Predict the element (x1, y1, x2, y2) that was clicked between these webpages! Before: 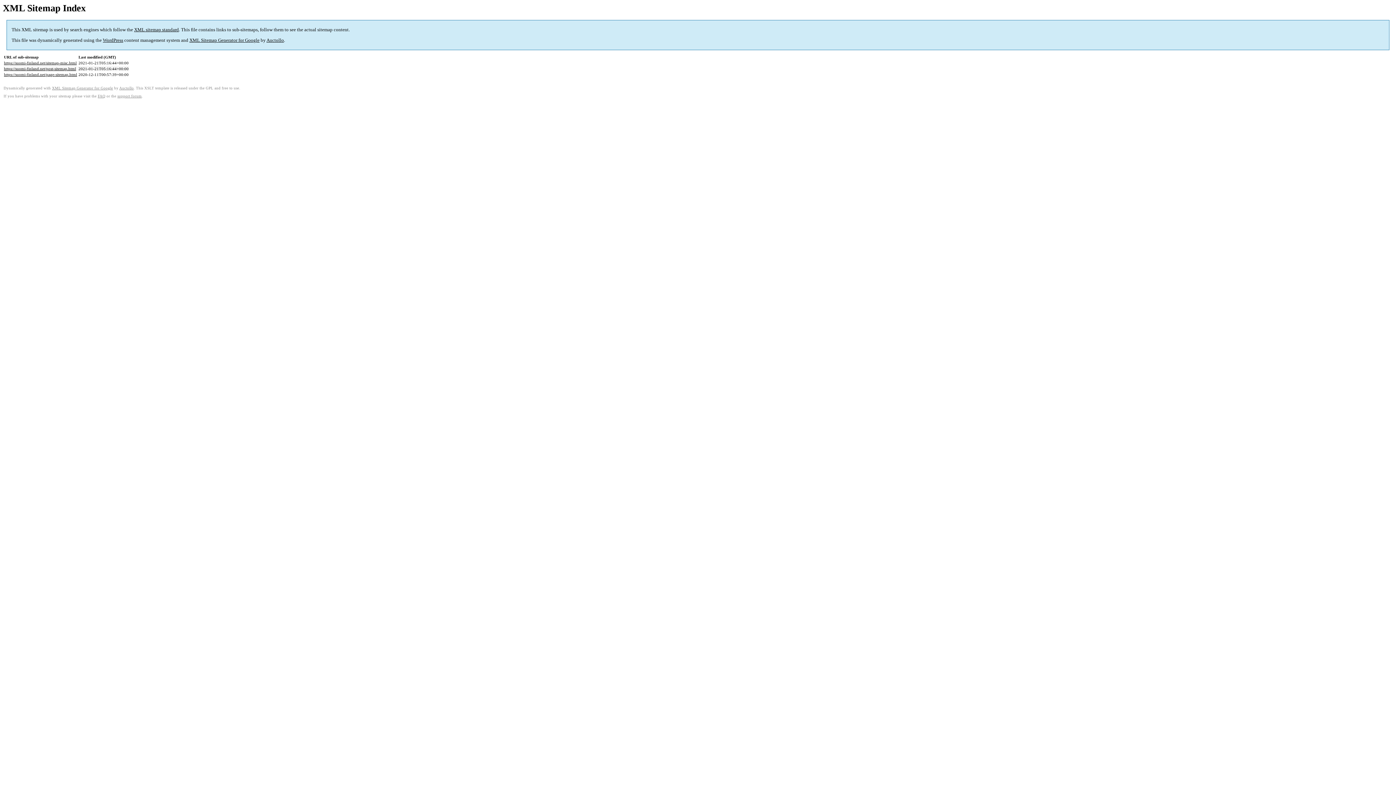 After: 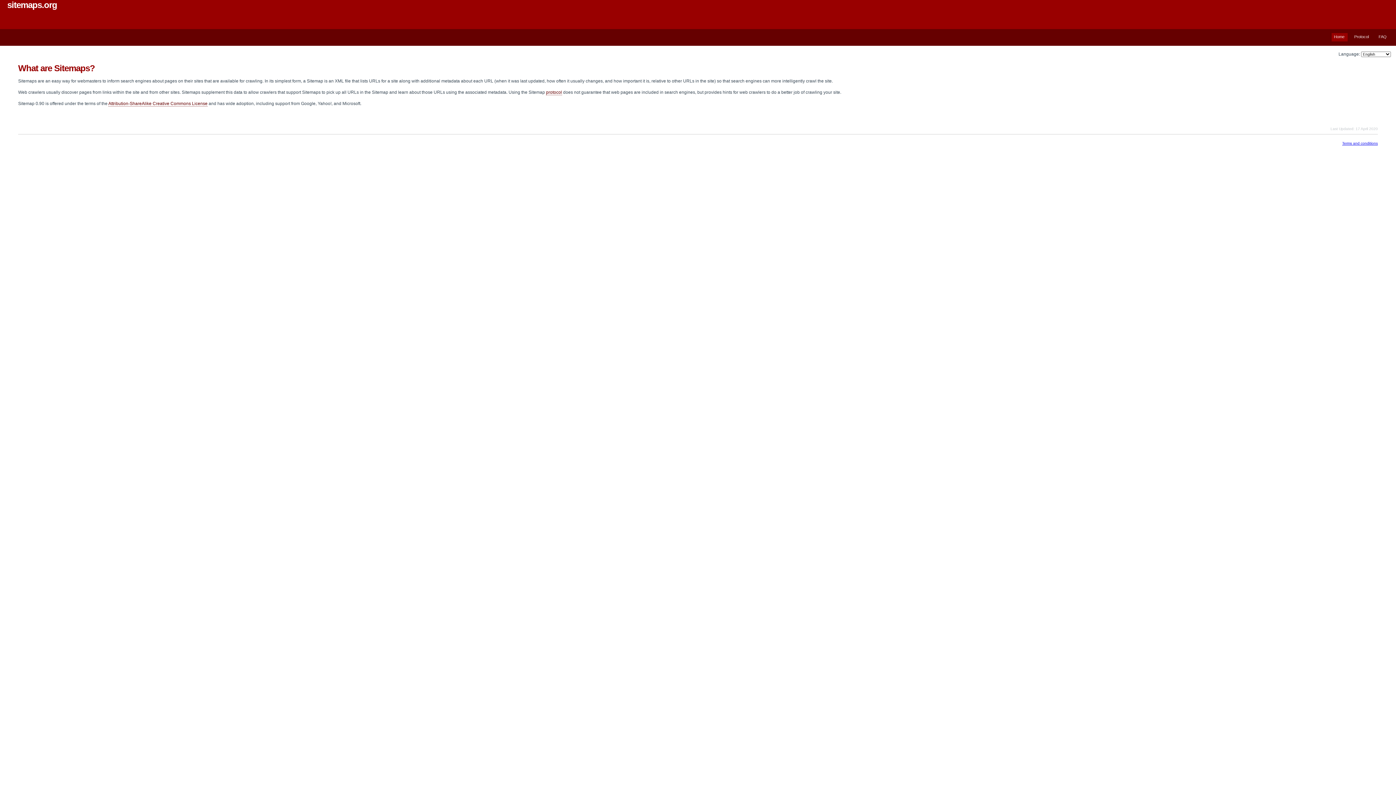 Action: label: XML sitemap standard bbox: (134, 27, 178, 32)